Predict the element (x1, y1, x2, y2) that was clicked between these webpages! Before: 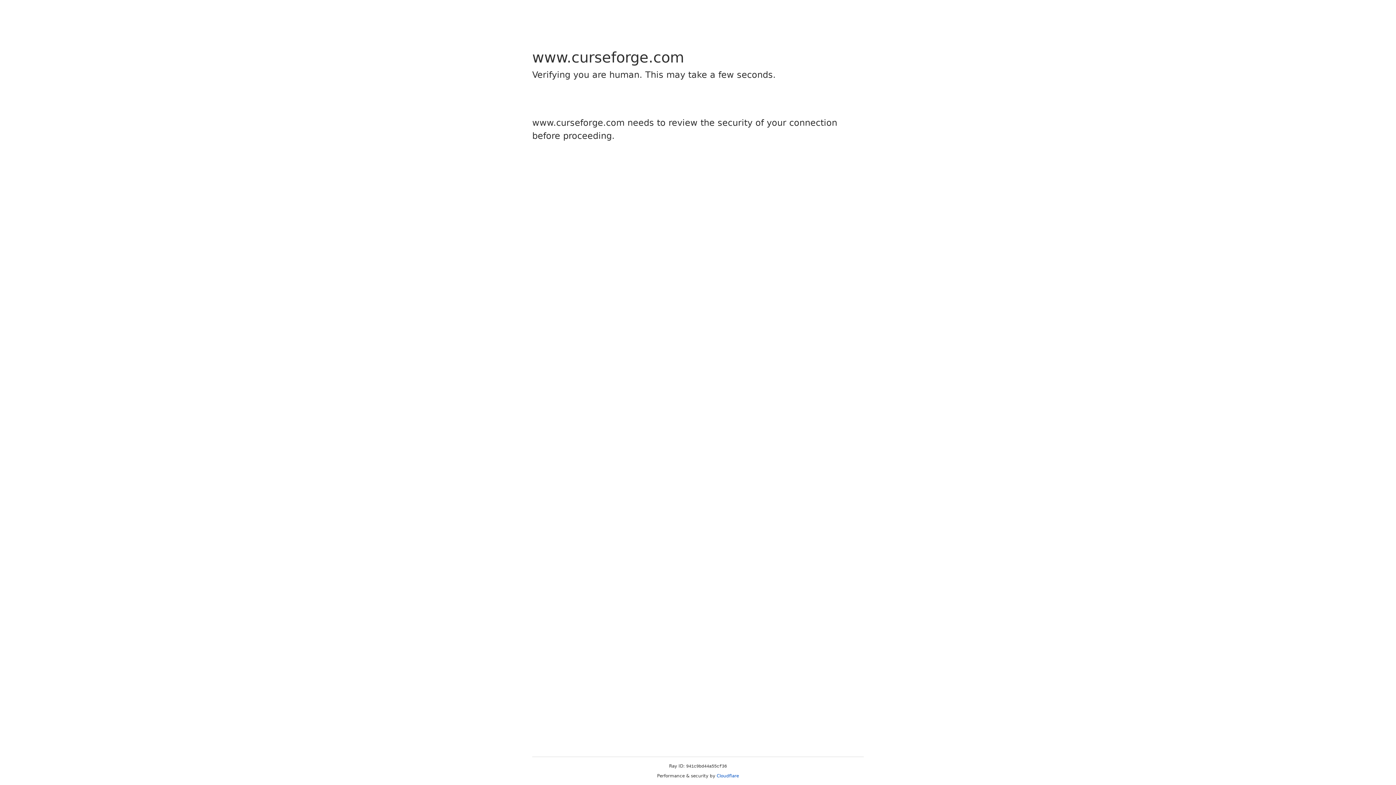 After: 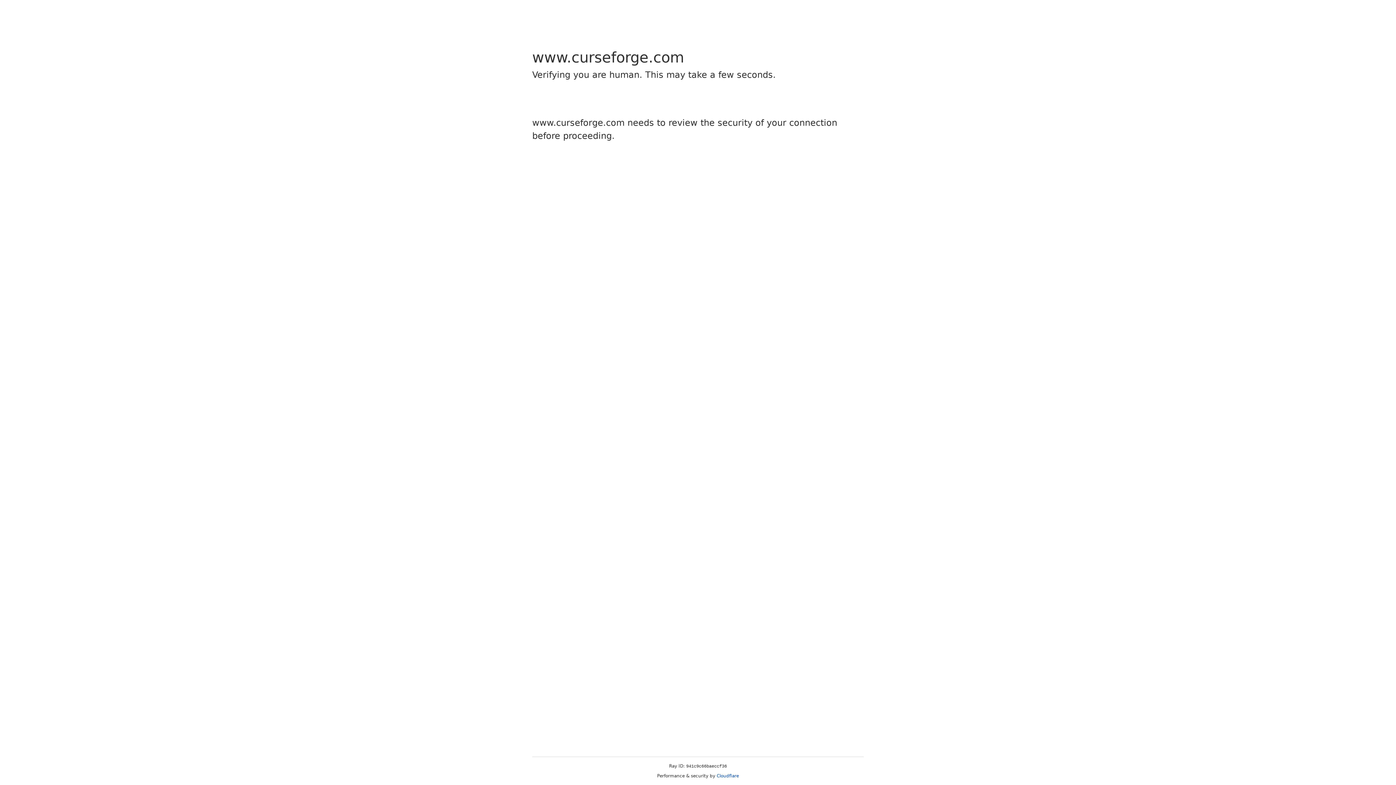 Action: bbox: (716, 773, 739, 778) label: Cloudflare